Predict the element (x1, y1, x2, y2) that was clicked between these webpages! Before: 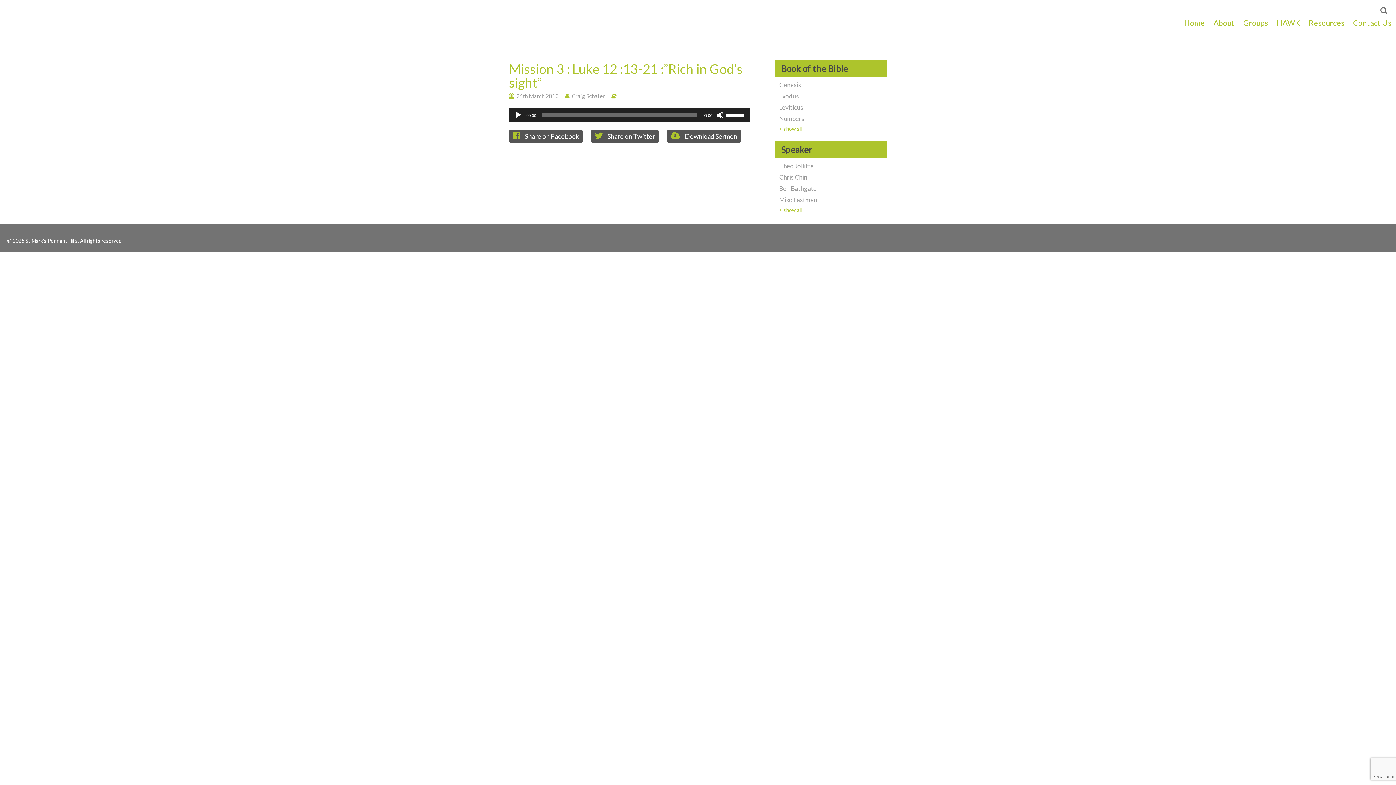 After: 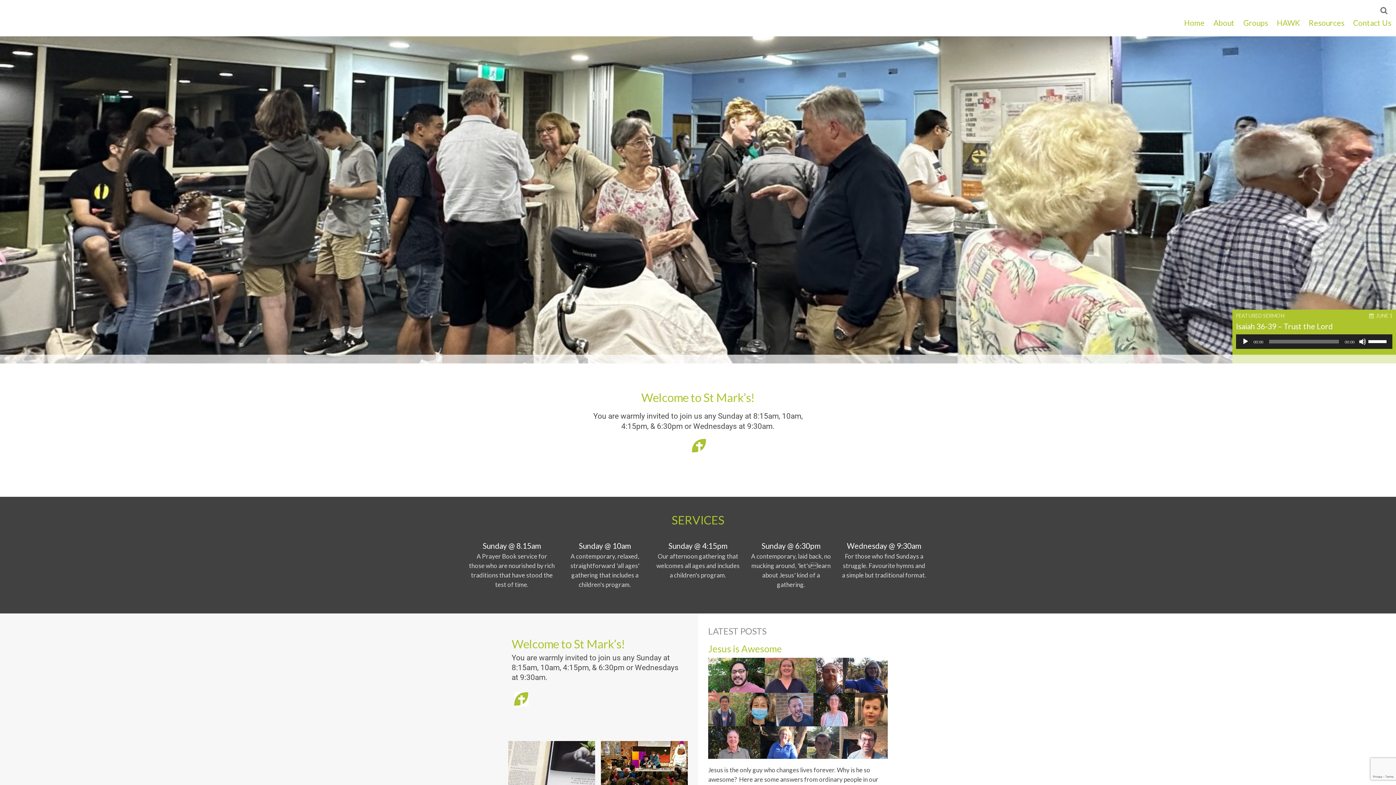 Action: label: Home bbox: (1181, 16, 1208, 29)